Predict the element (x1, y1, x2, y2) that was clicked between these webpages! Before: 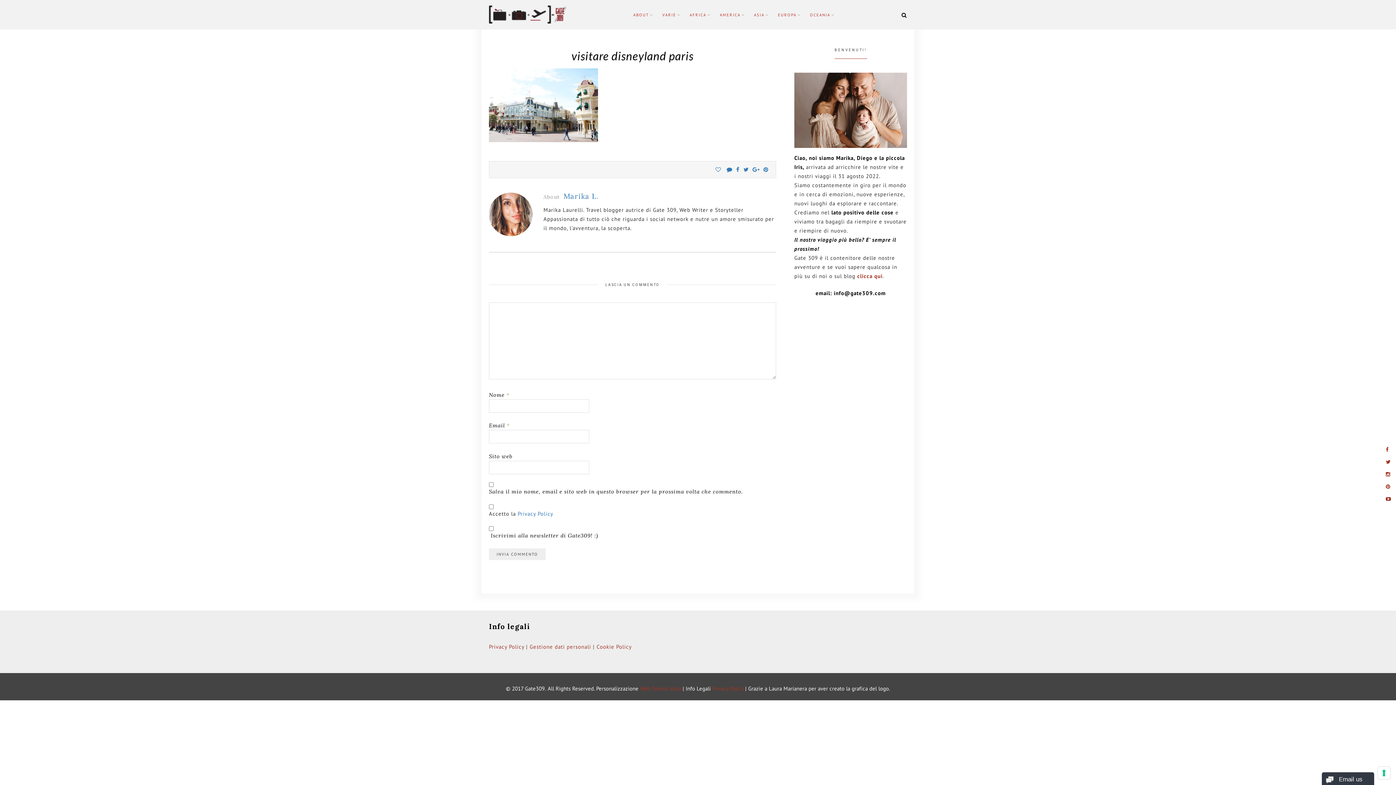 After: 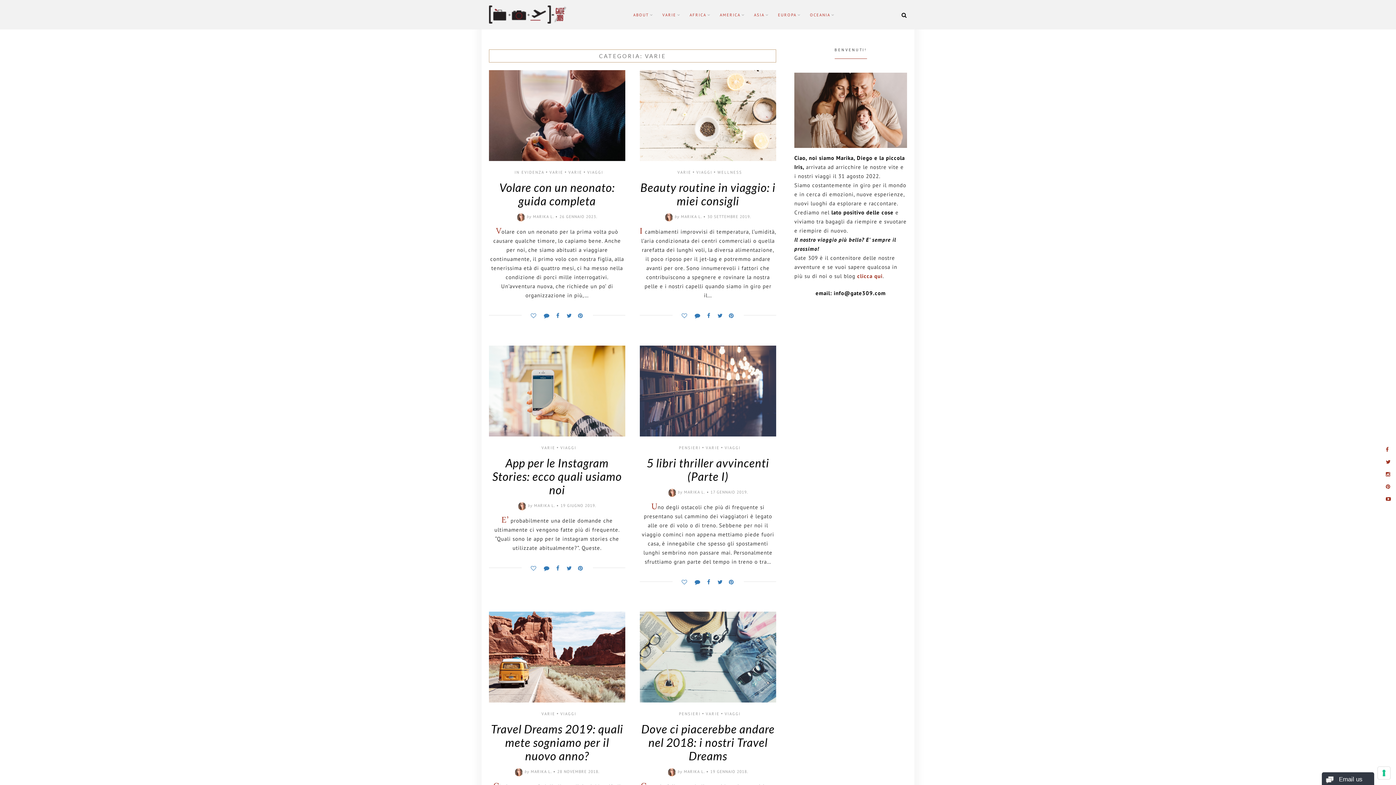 Action: bbox: (658, 6, 684, 22) label: VARIE